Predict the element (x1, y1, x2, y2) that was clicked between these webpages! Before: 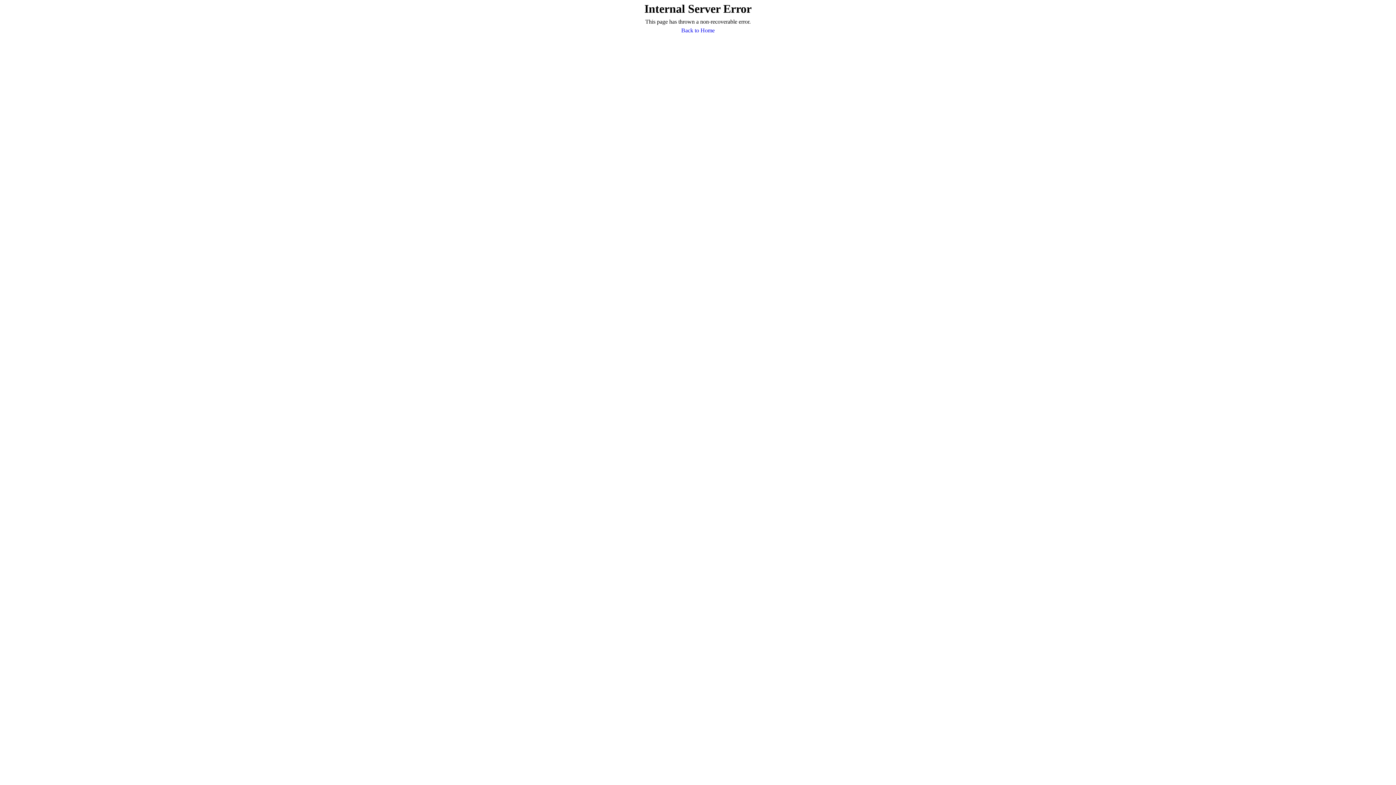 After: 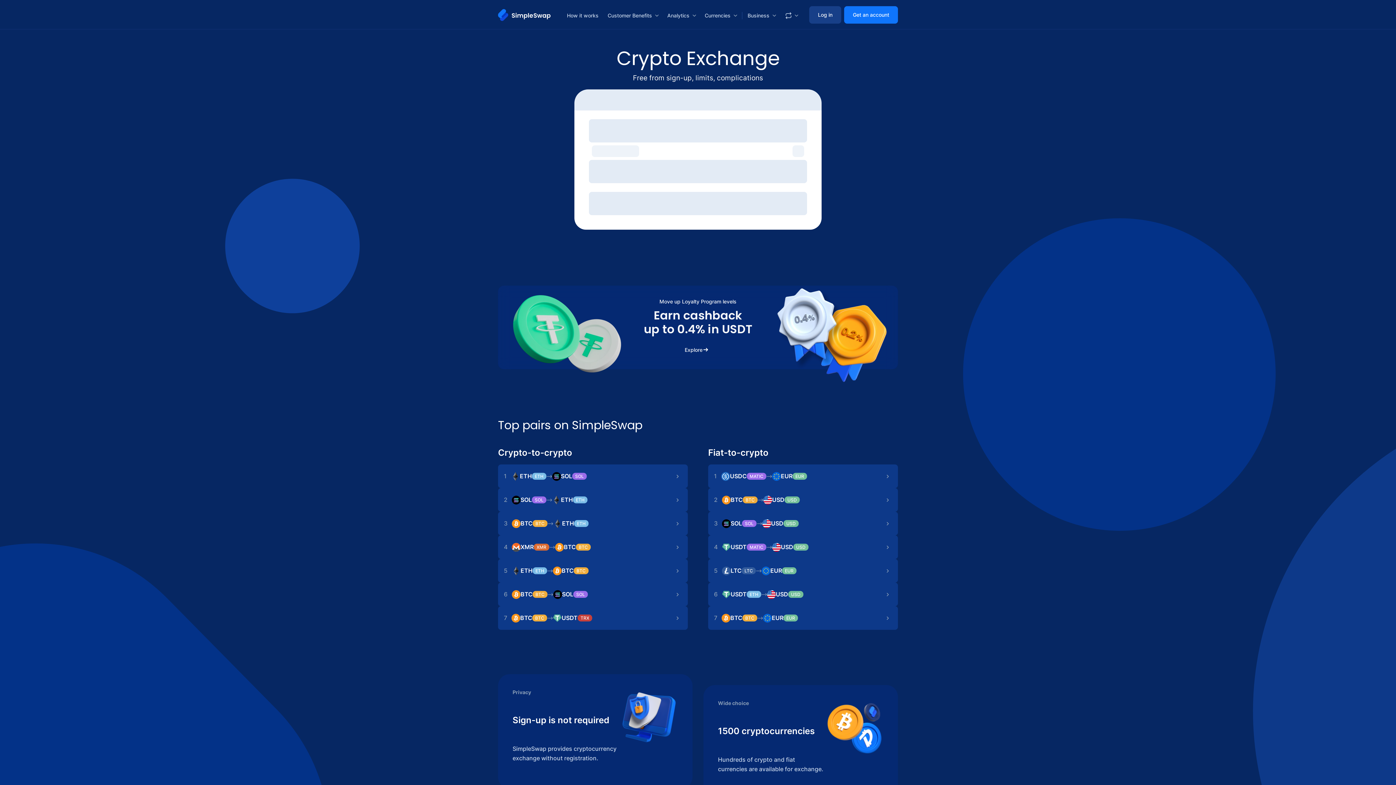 Action: bbox: (681, 26, 714, 34) label: Back to Home